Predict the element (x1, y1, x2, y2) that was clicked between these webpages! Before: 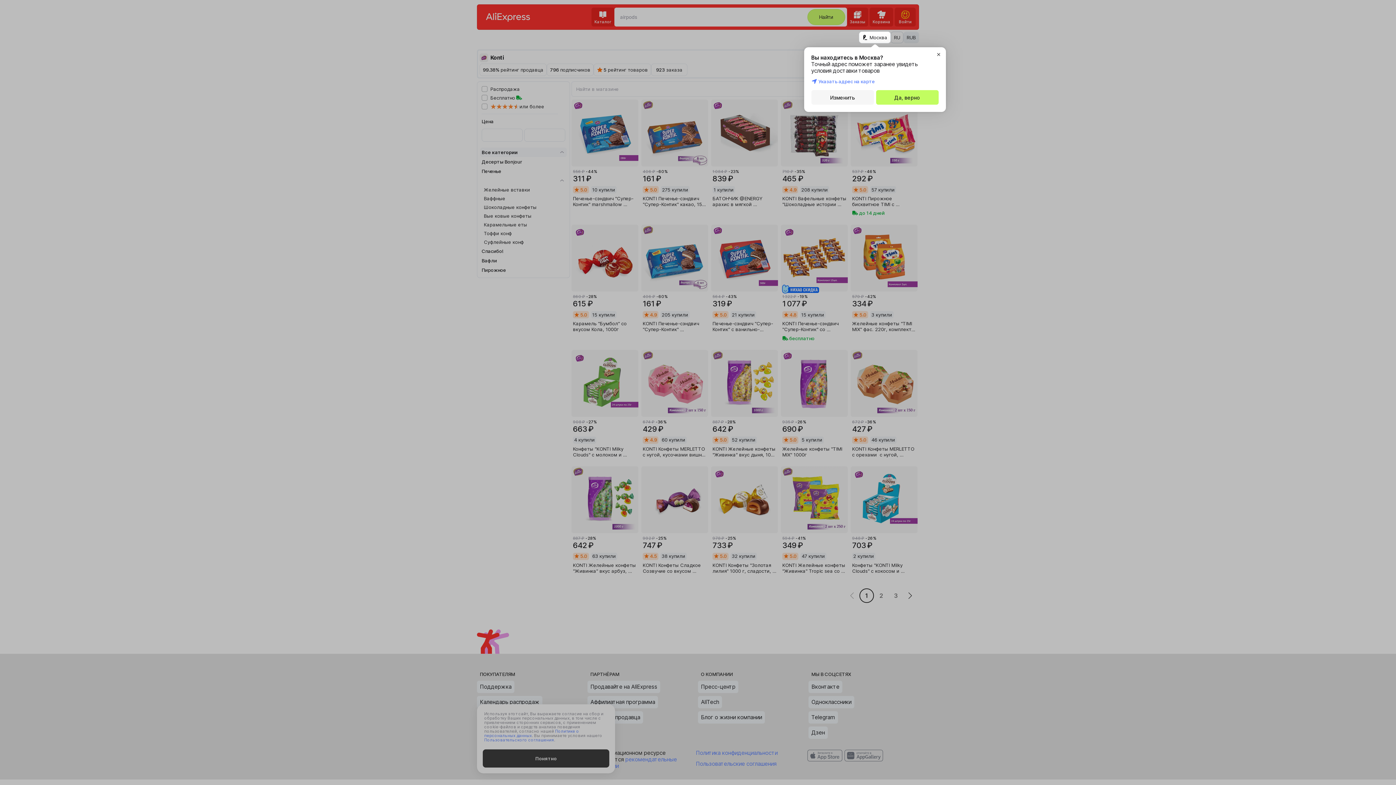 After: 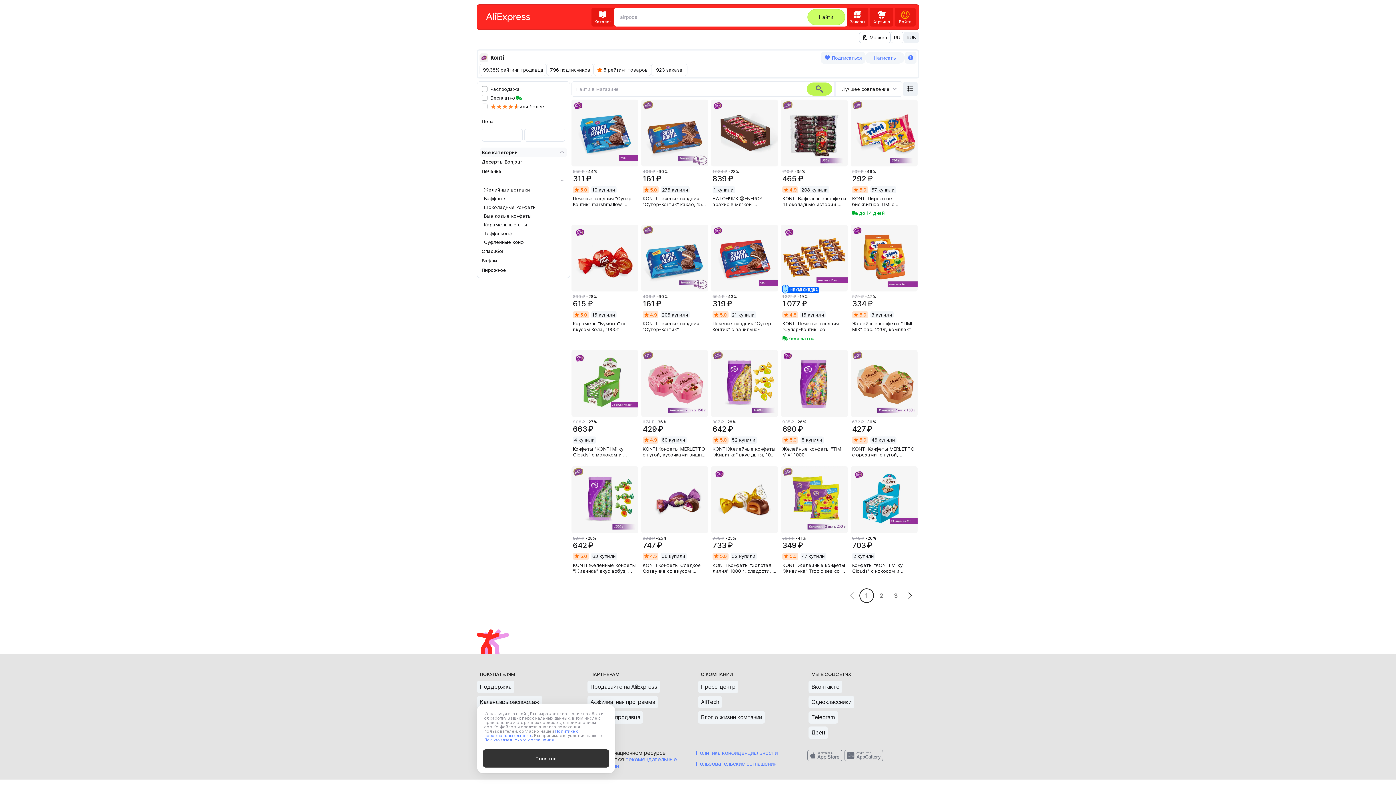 Action: label: Да, верно bbox: (876, 90, 938, 104)